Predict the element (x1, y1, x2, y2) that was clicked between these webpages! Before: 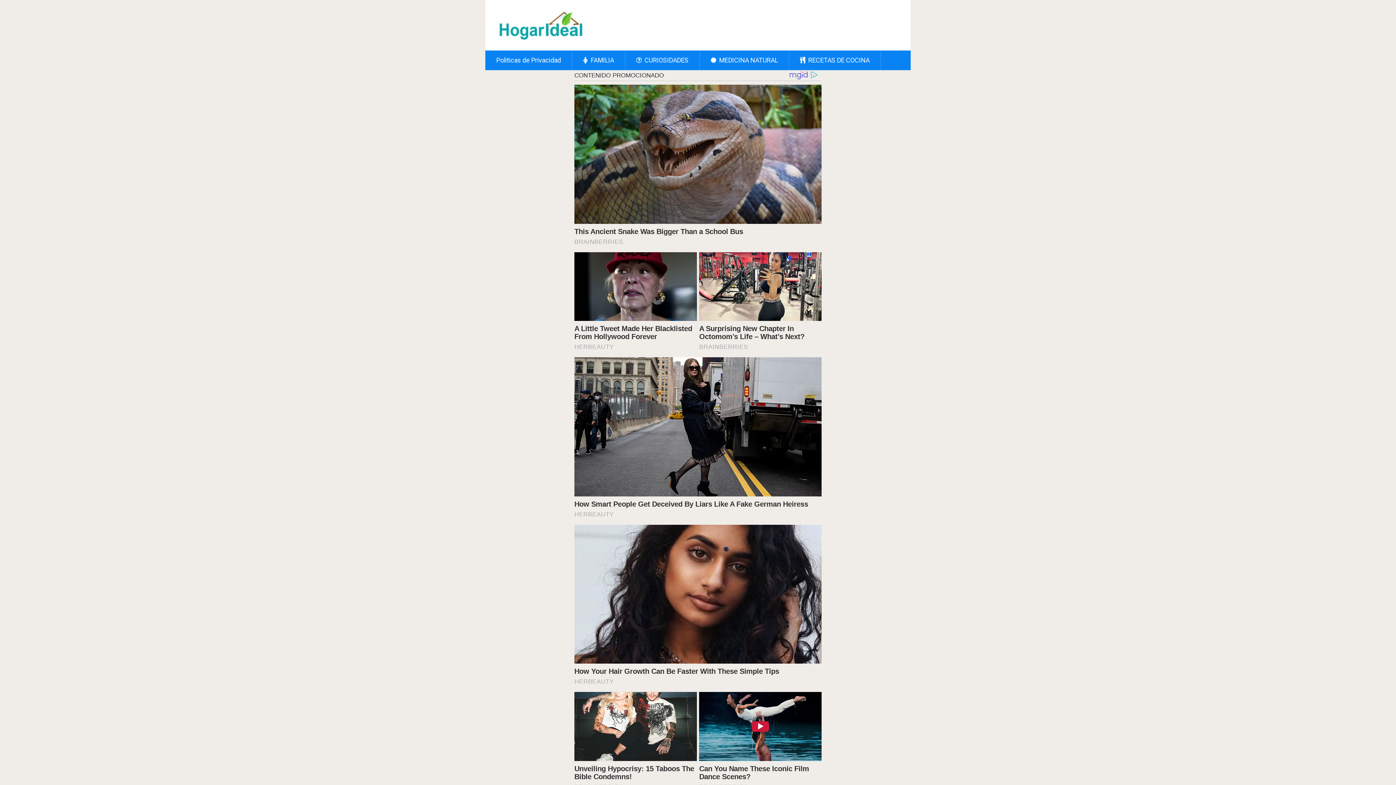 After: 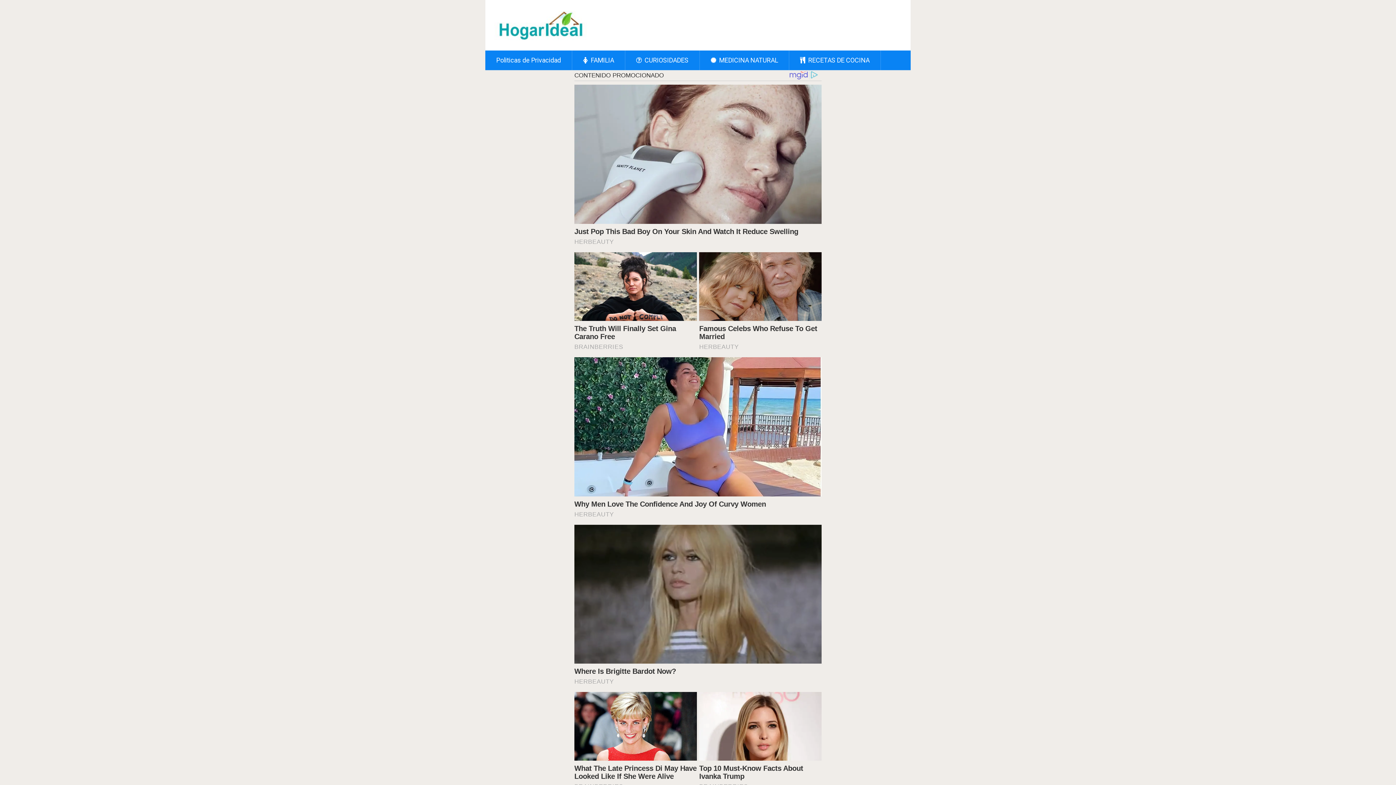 Action: bbox: (485, 50, 572, 70) label: Politicas de Privacidad